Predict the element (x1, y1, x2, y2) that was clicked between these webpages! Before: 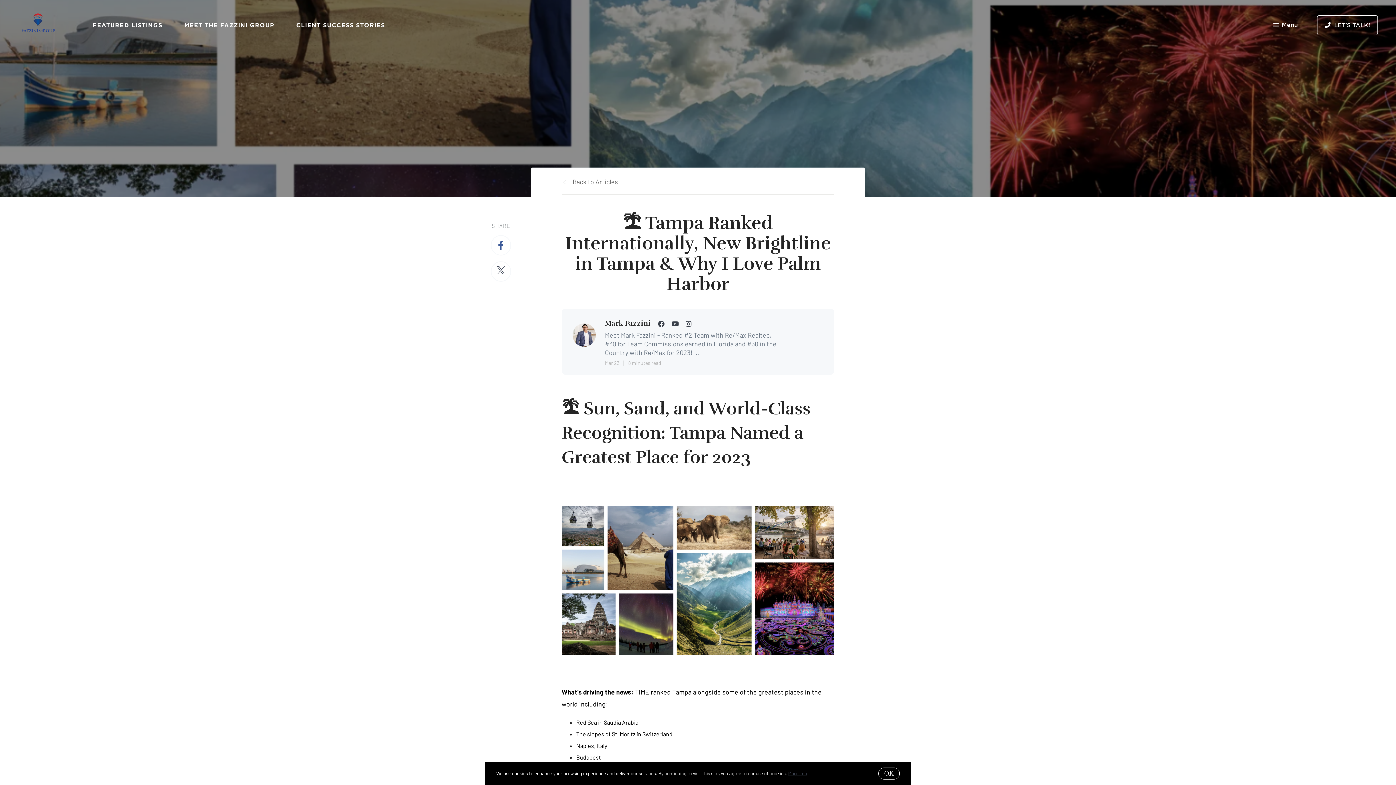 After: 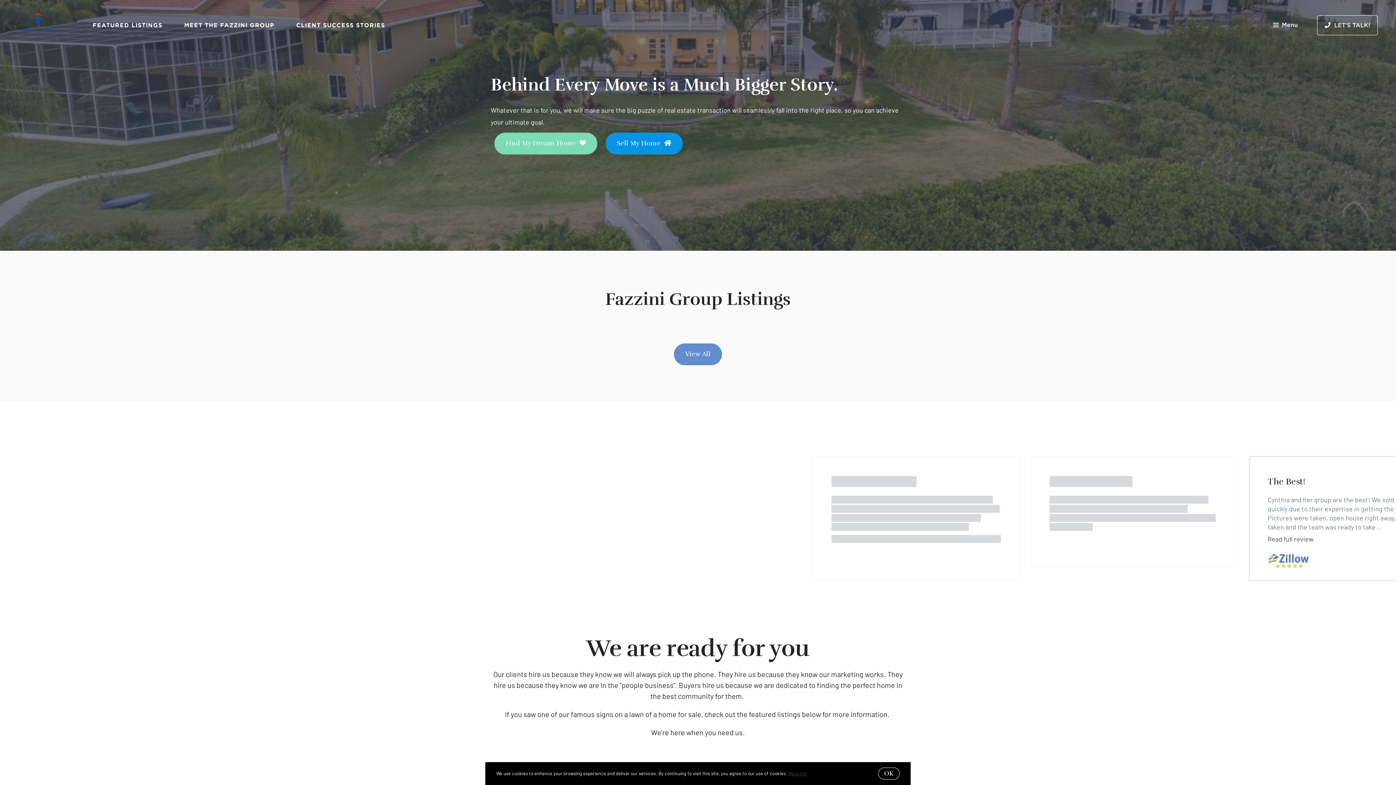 Action: bbox: (18, 9, 58, 41)